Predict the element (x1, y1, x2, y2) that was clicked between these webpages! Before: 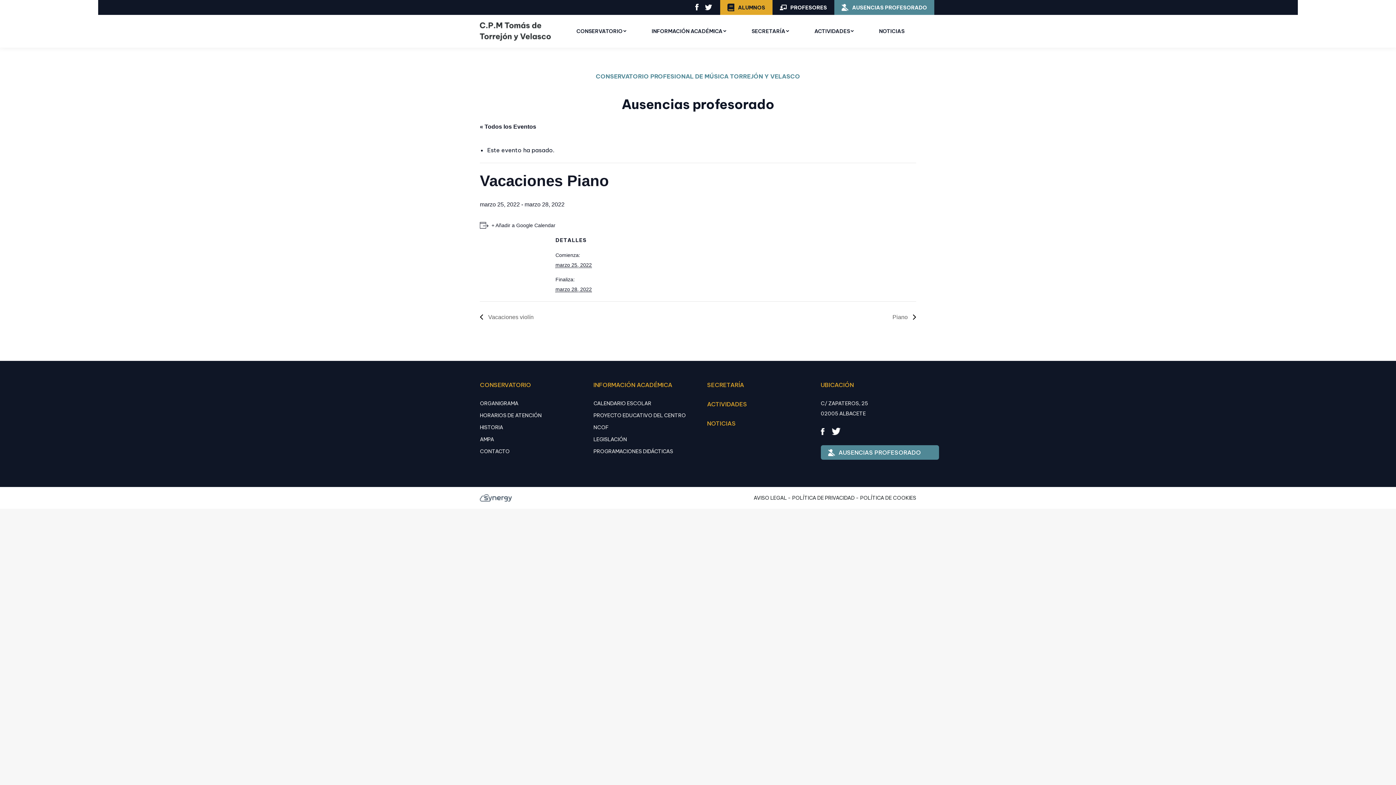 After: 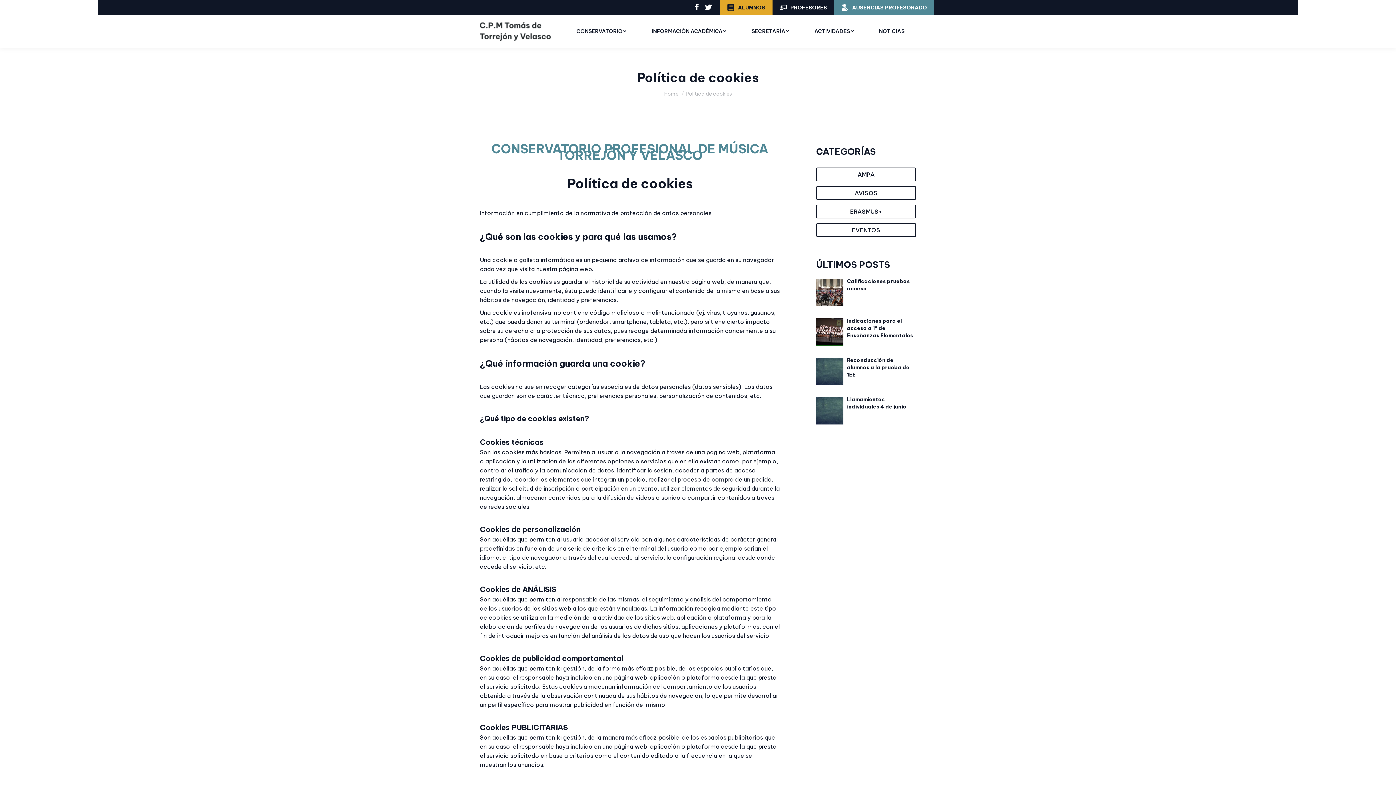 Action: label: POLÍTICA DE COOKIES bbox: (860, 494, 916, 501)